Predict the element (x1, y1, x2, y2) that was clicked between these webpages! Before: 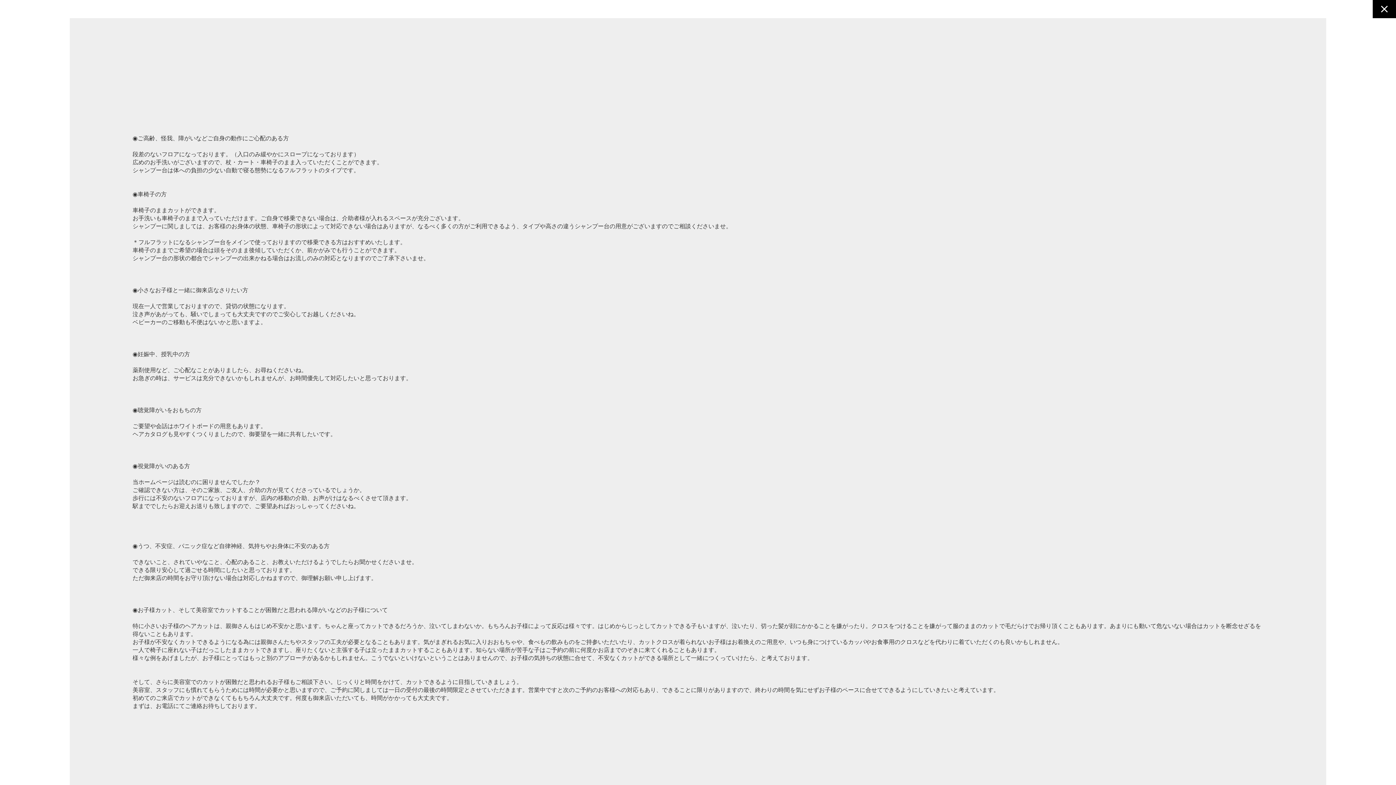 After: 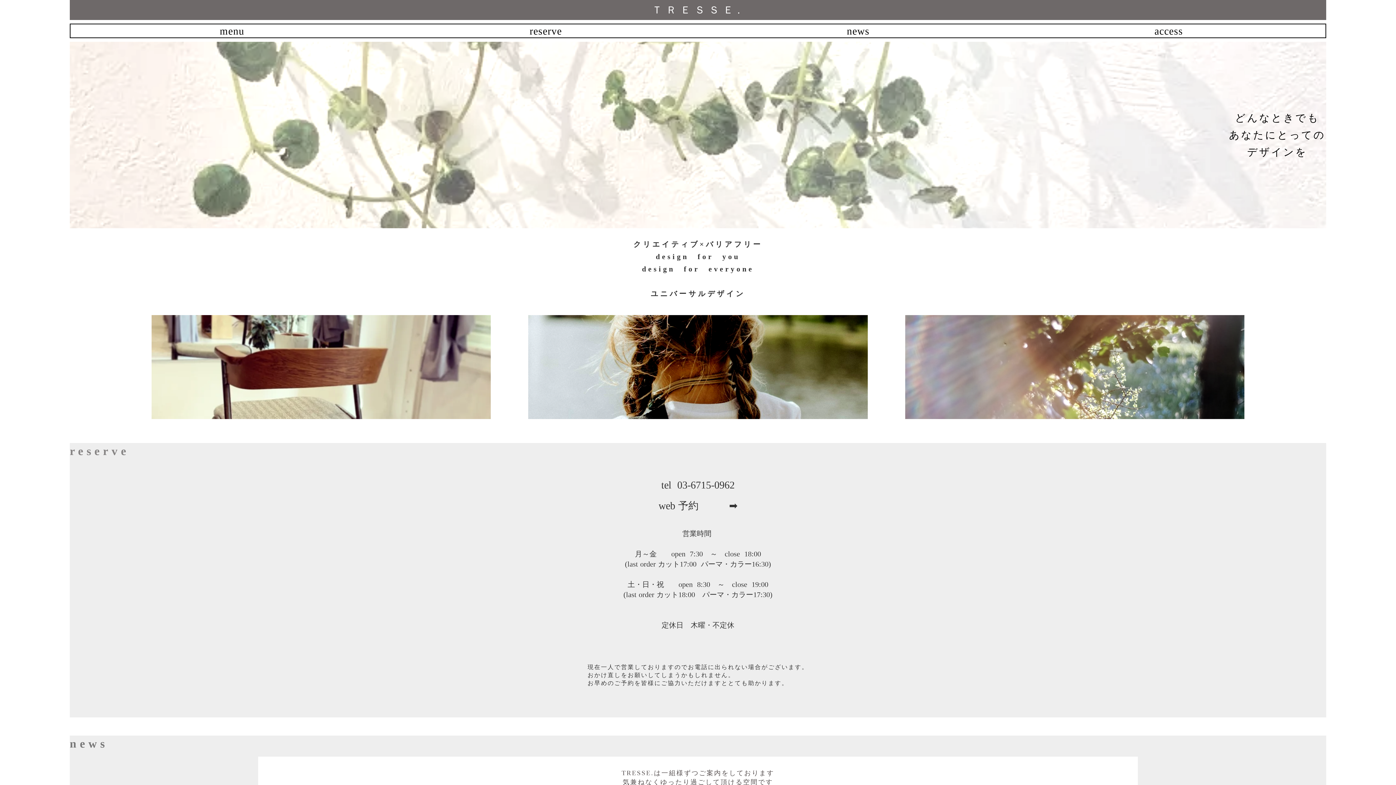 Action: bbox: (1373, 0, 1396, 18) label: close